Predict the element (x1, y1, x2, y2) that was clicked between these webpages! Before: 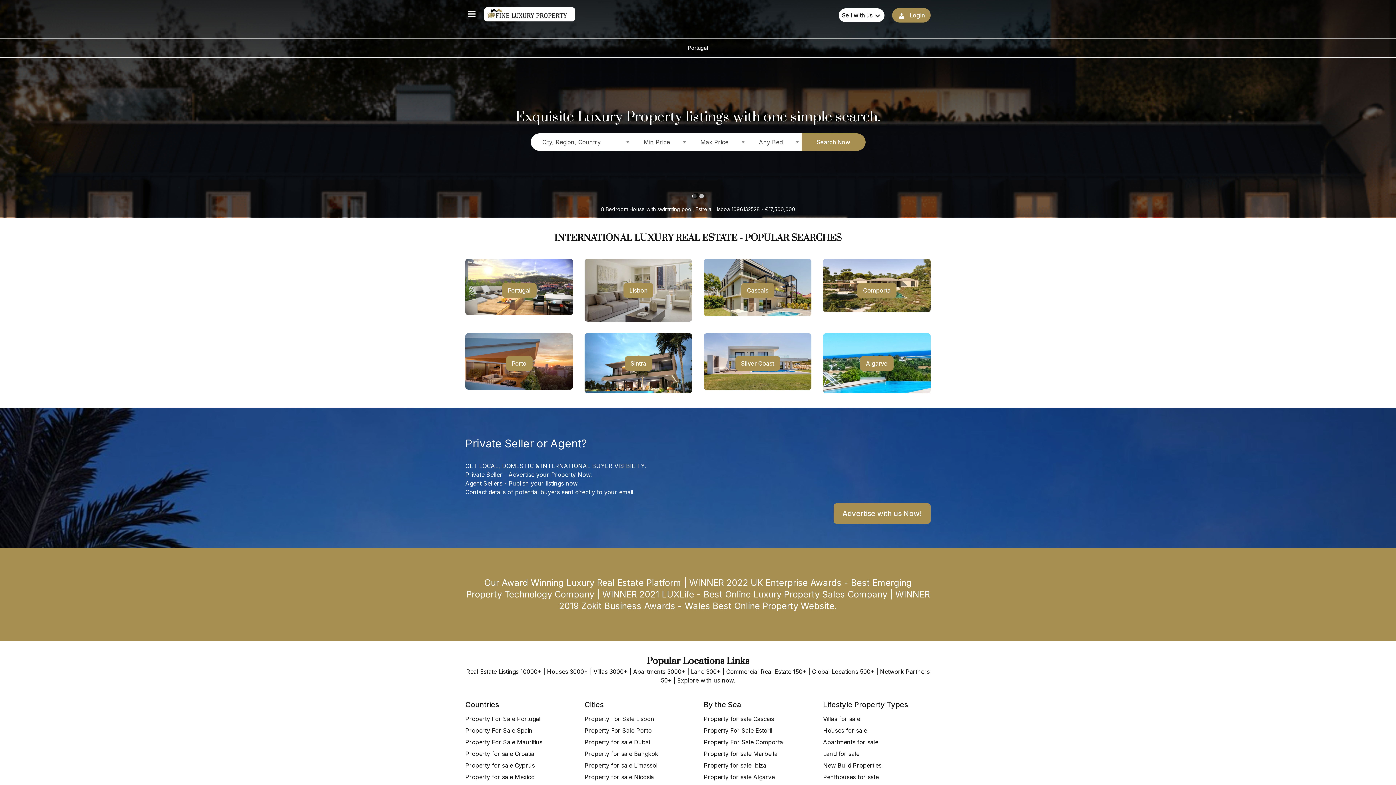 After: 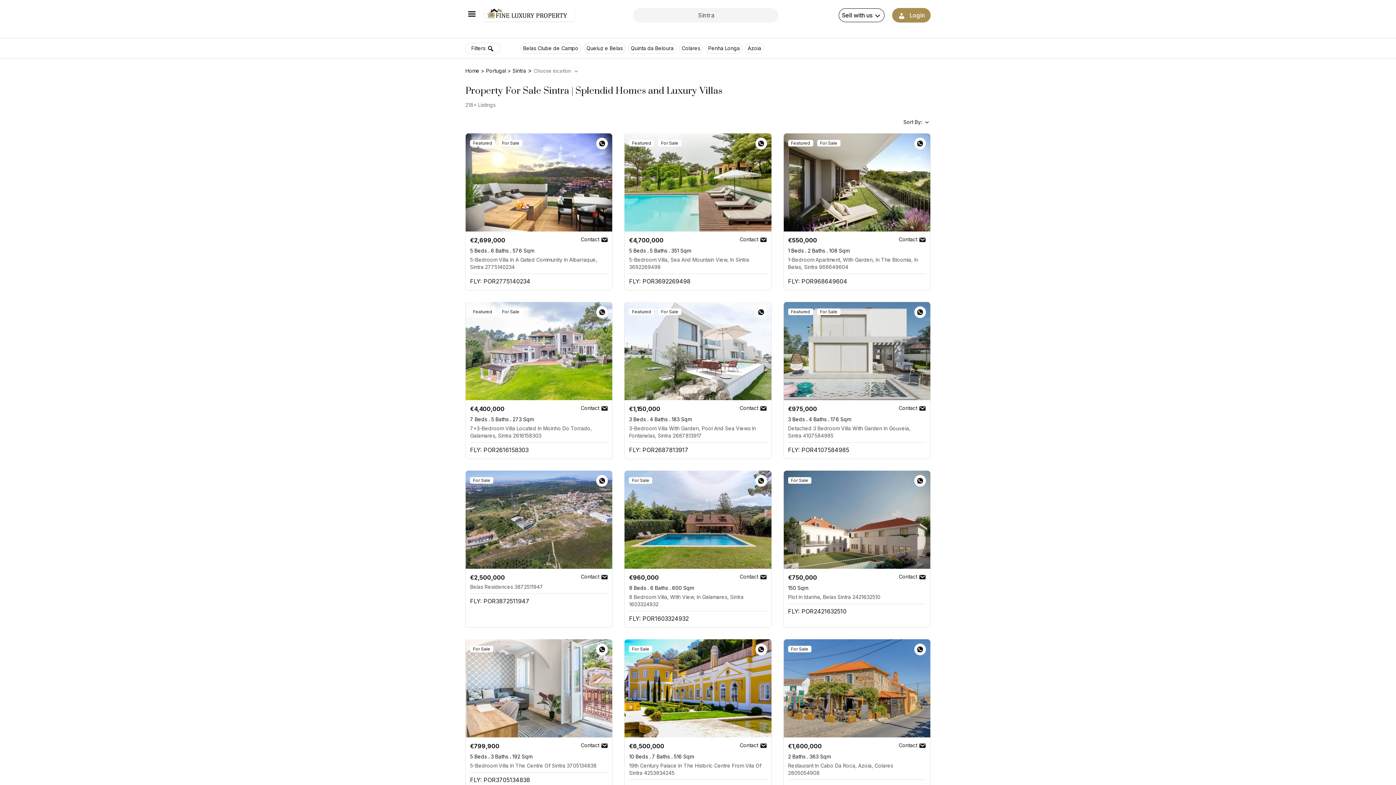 Action: label: Sintra bbox: (624, 356, 652, 370)